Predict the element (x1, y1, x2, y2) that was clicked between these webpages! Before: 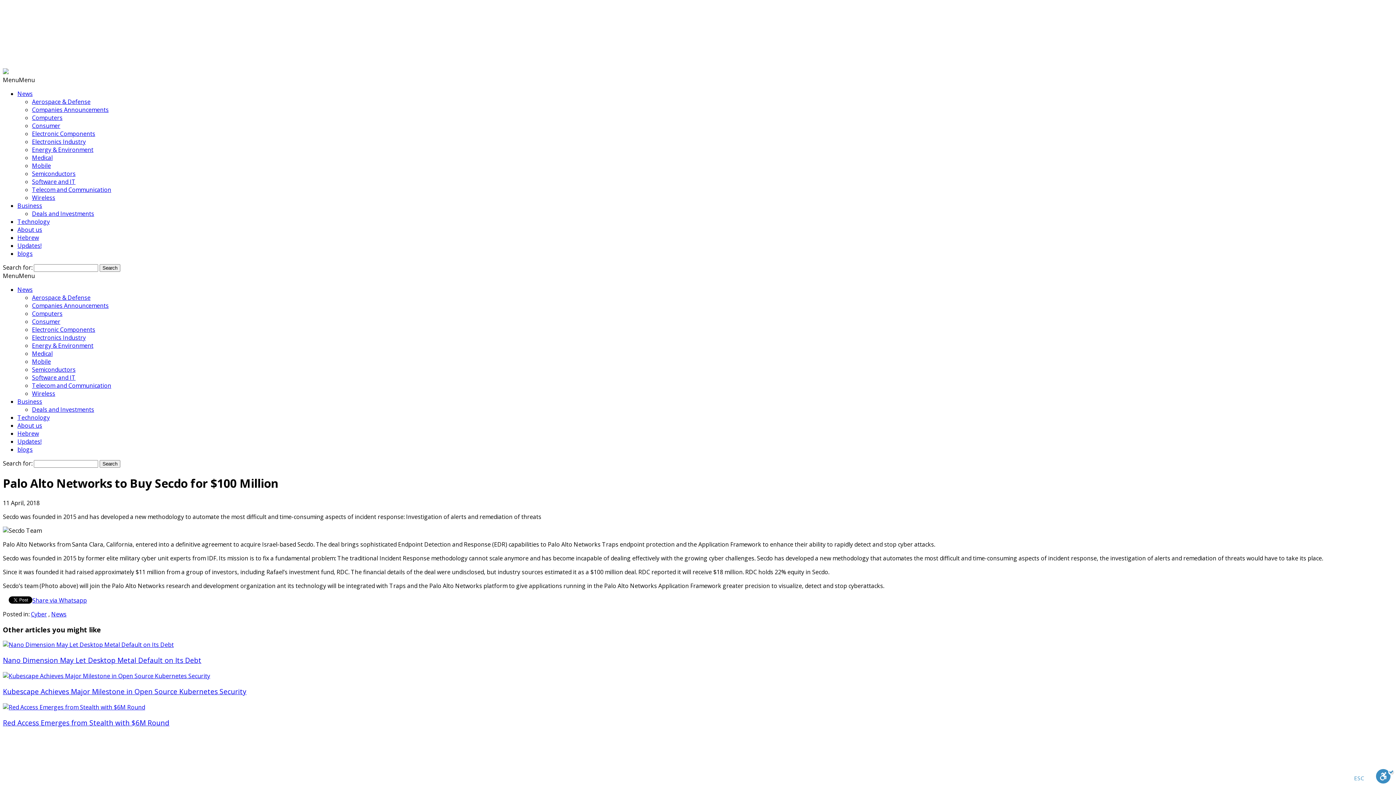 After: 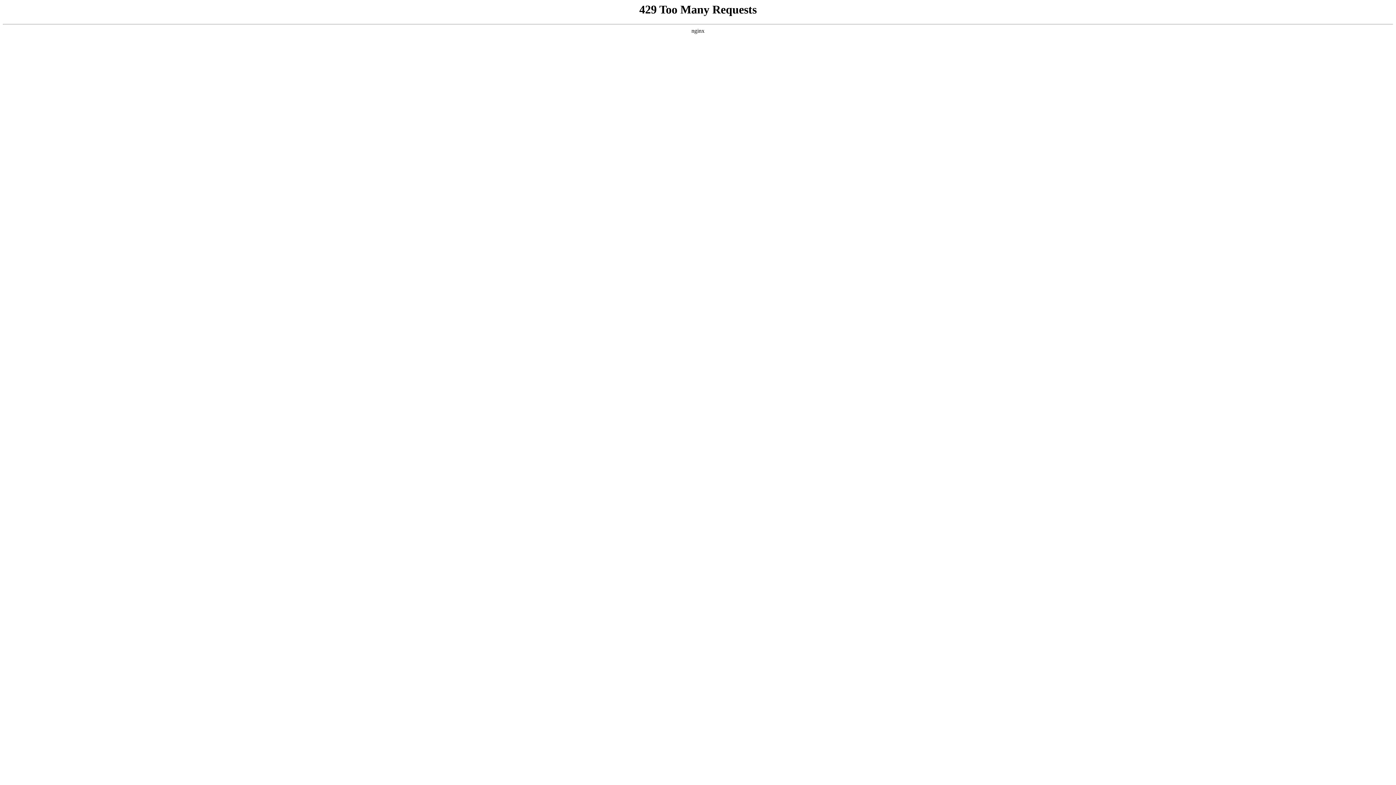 Action: label: Electronic Components bbox: (32, 129, 95, 137)